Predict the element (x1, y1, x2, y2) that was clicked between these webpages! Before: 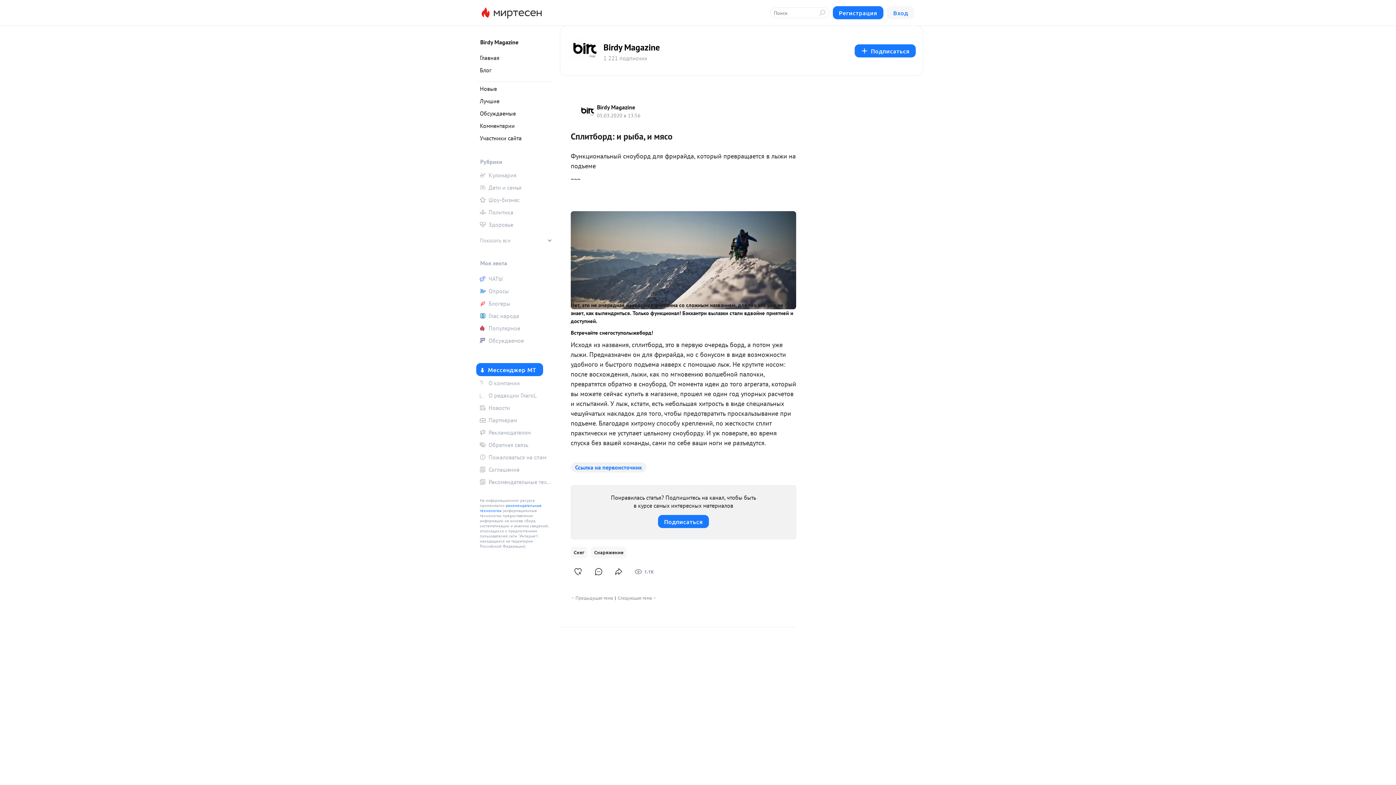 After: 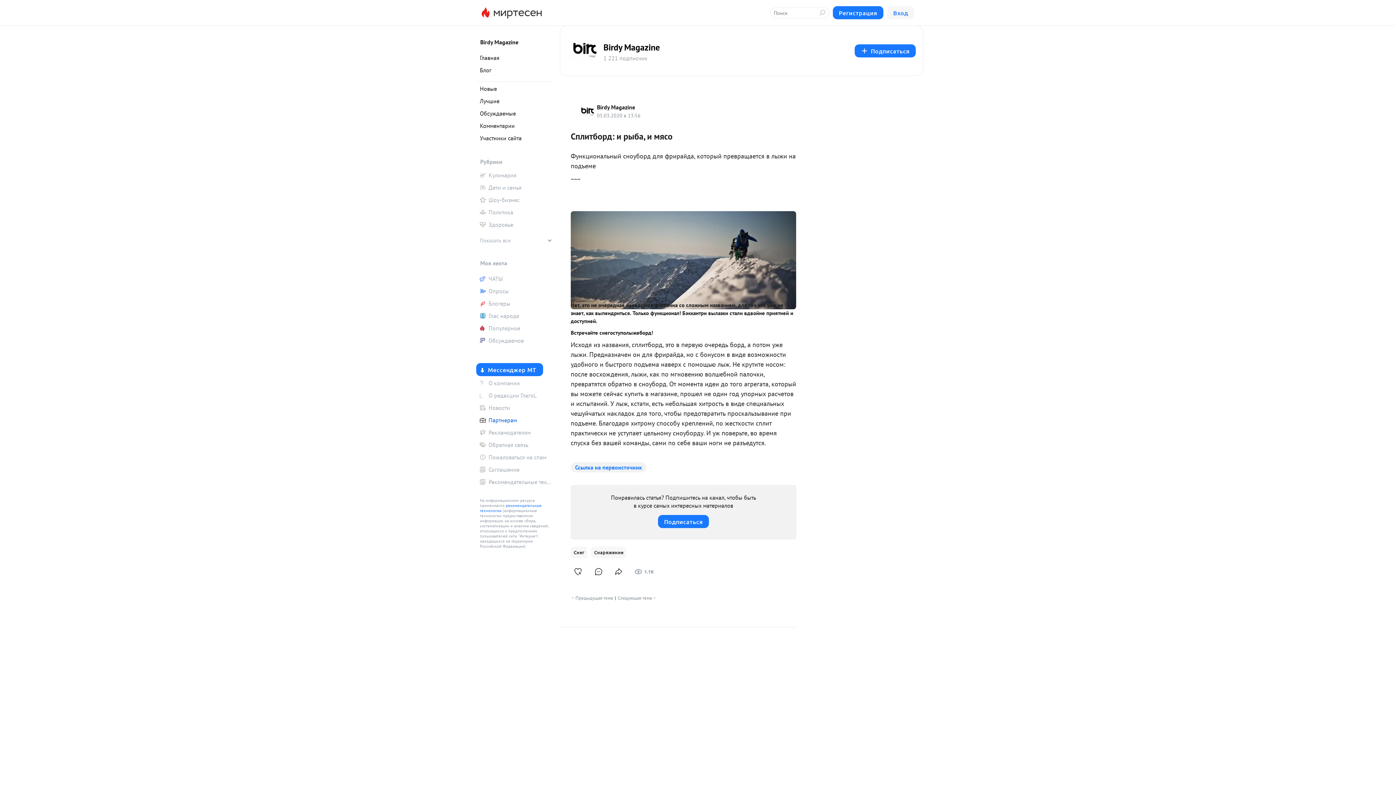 Action: bbox: (476, 414, 552, 425) label: Партнерам